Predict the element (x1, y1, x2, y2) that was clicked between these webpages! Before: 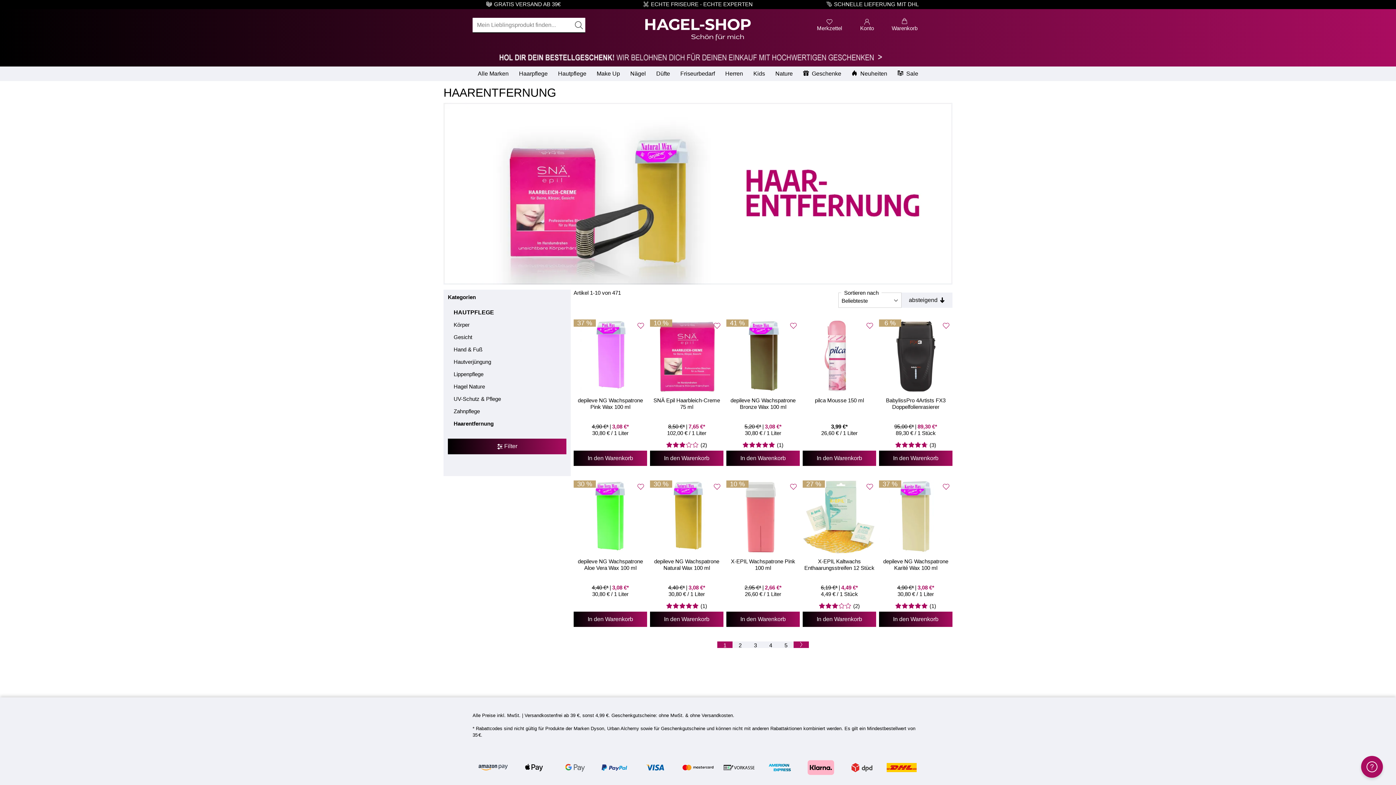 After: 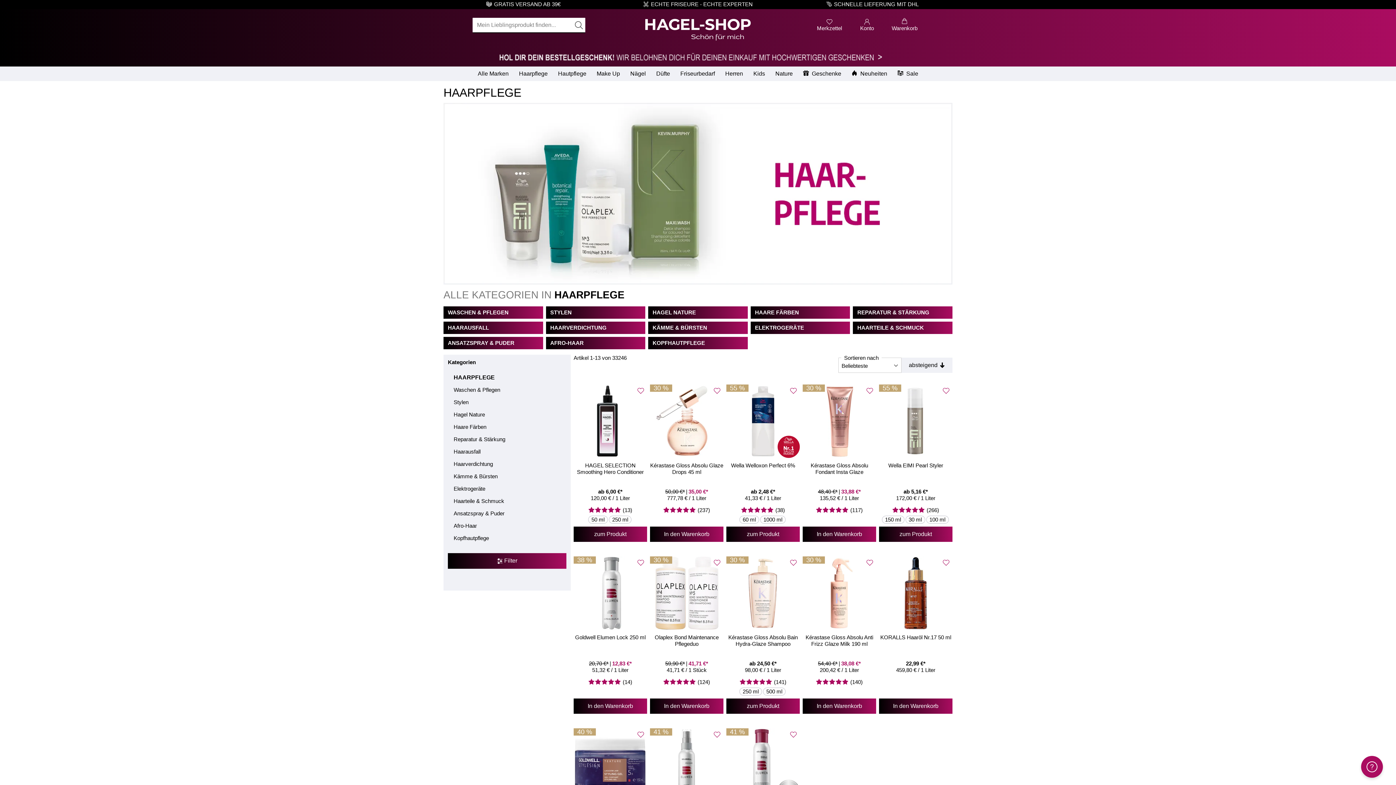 Action: bbox: (513, 66, 553, 81) label: Haarpflege